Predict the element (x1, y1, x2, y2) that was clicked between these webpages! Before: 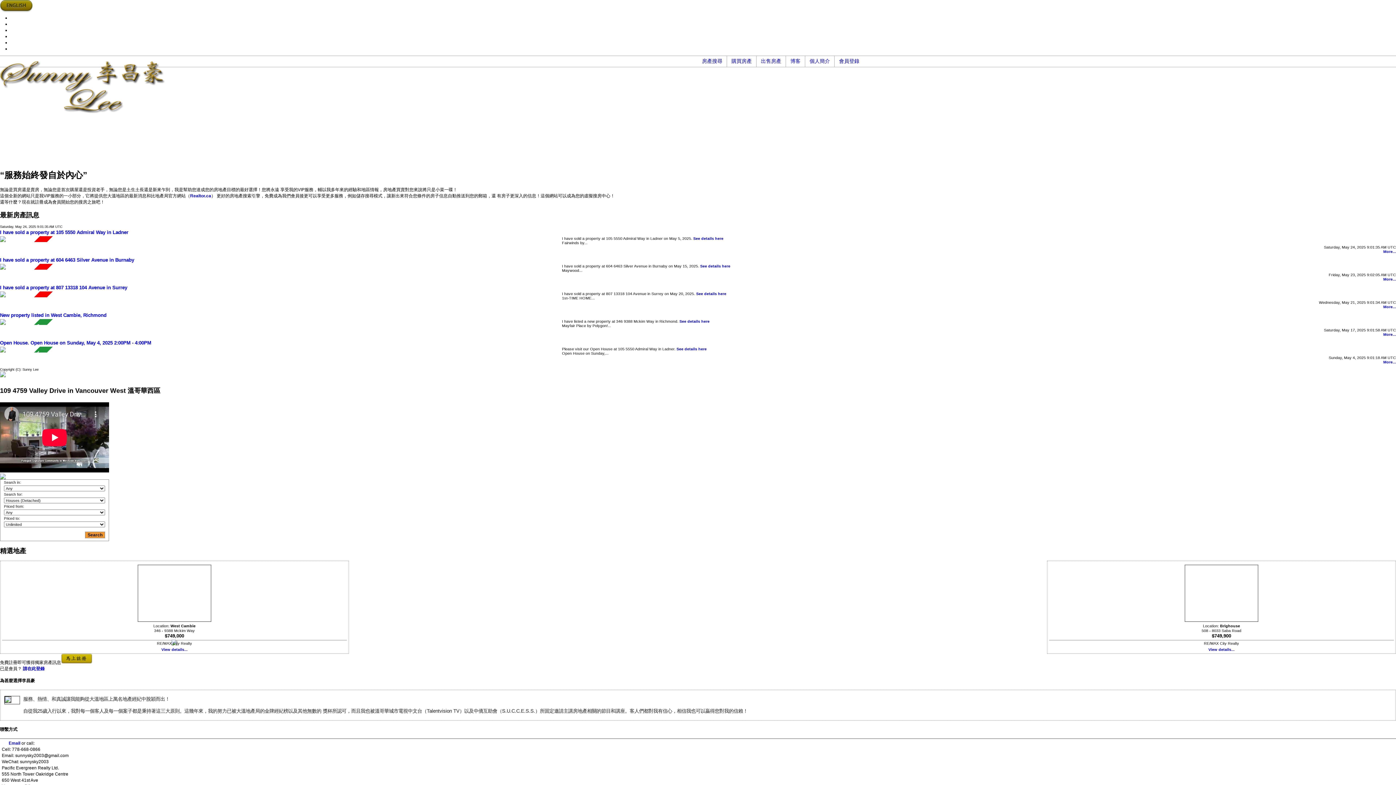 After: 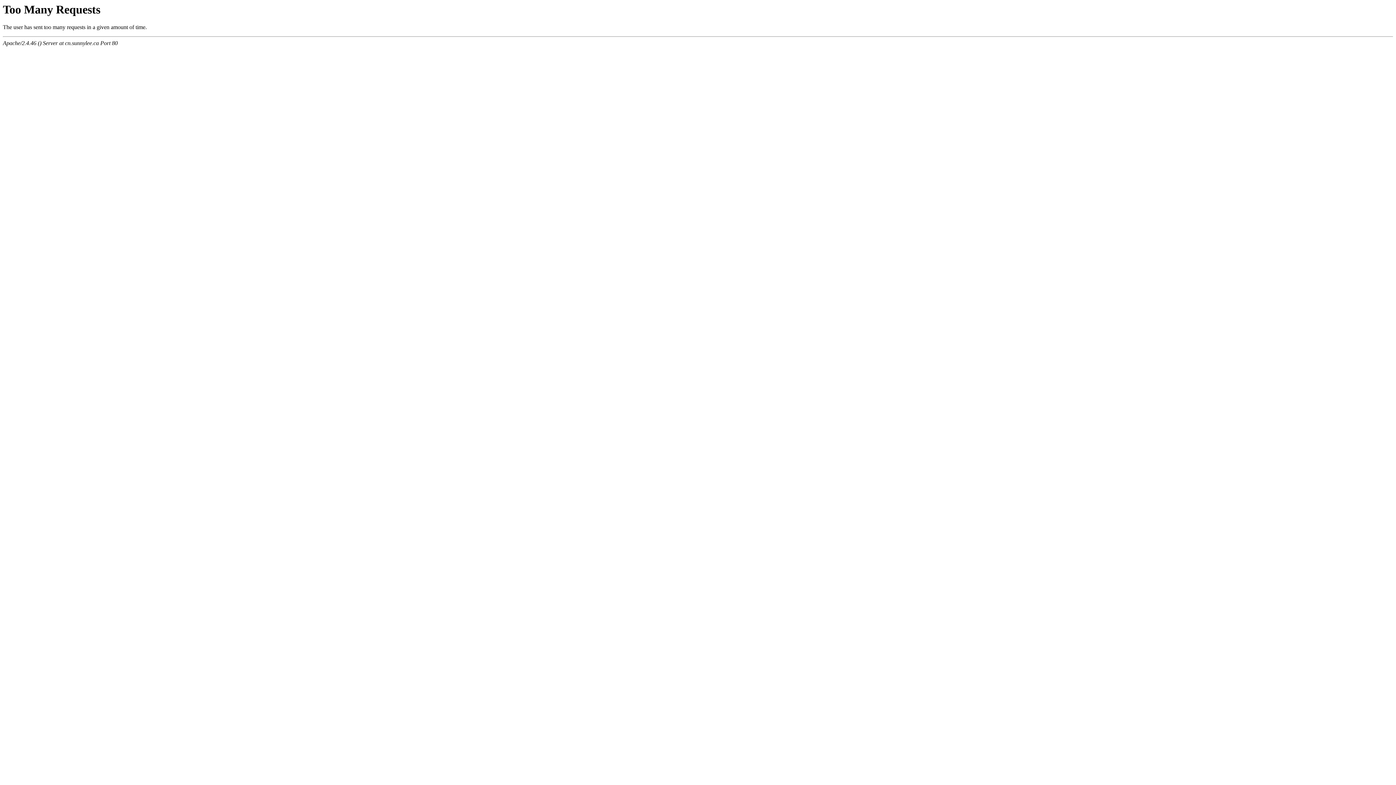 Action: label: 會員登錄 bbox: (834, 56, 864, 66)